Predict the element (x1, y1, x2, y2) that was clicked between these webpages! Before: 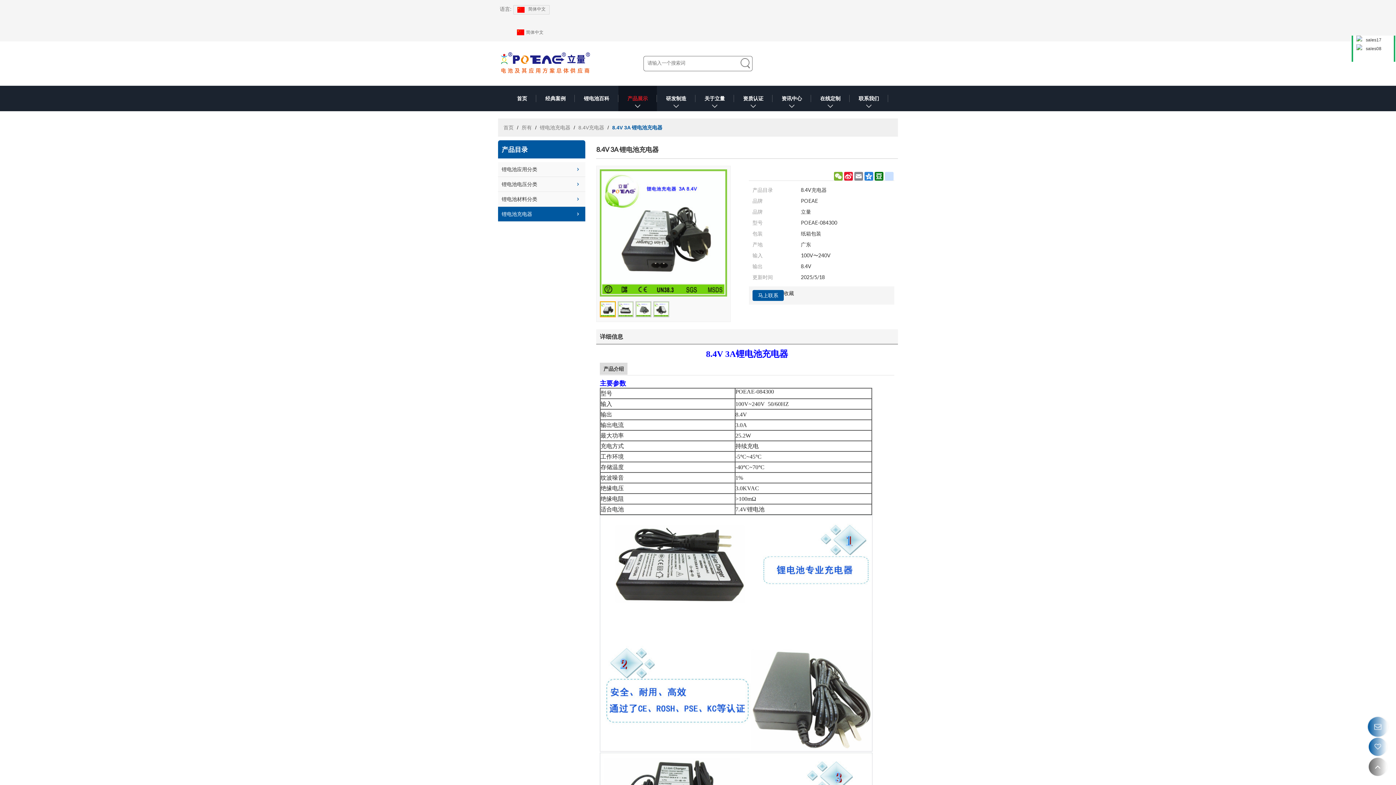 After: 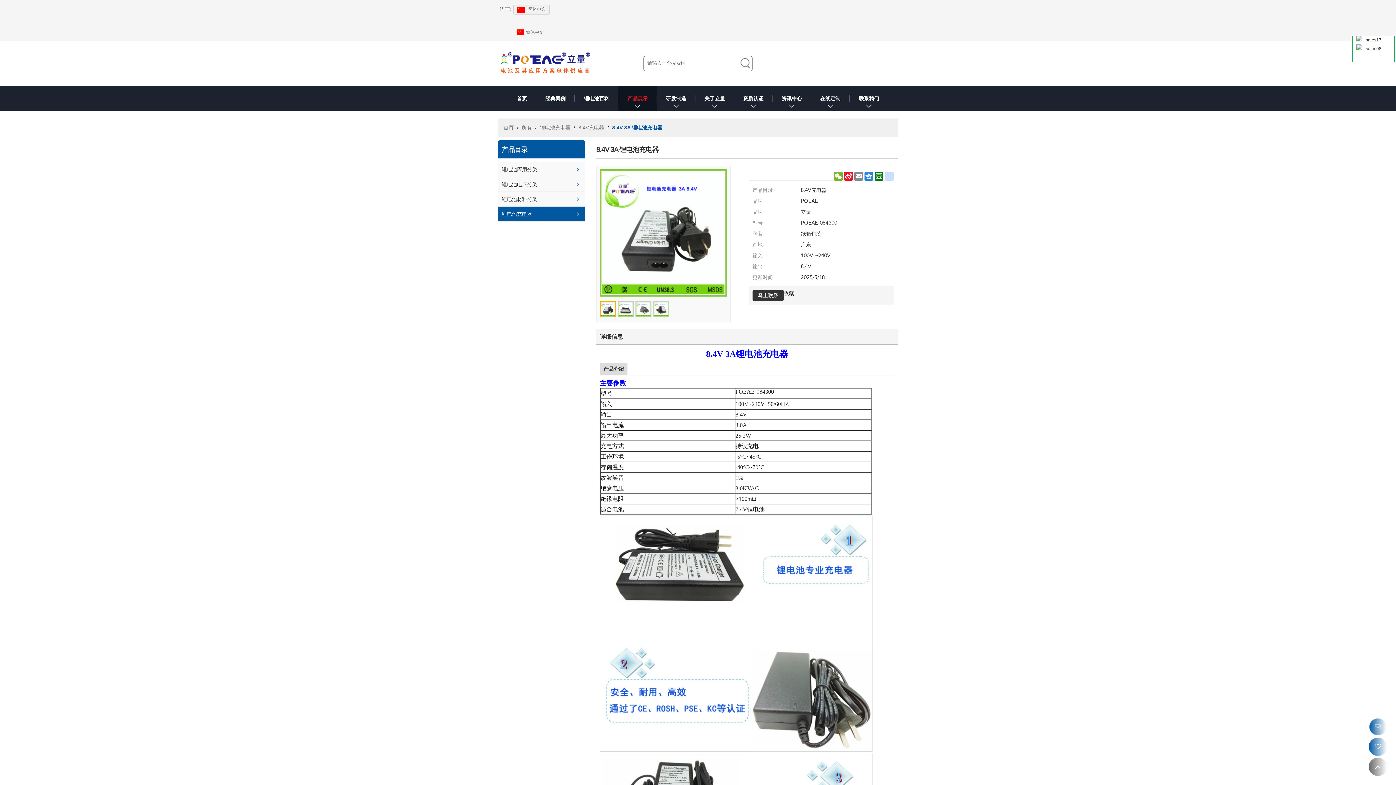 Action: label: 马上联系 bbox: (752, 290, 784, 301)